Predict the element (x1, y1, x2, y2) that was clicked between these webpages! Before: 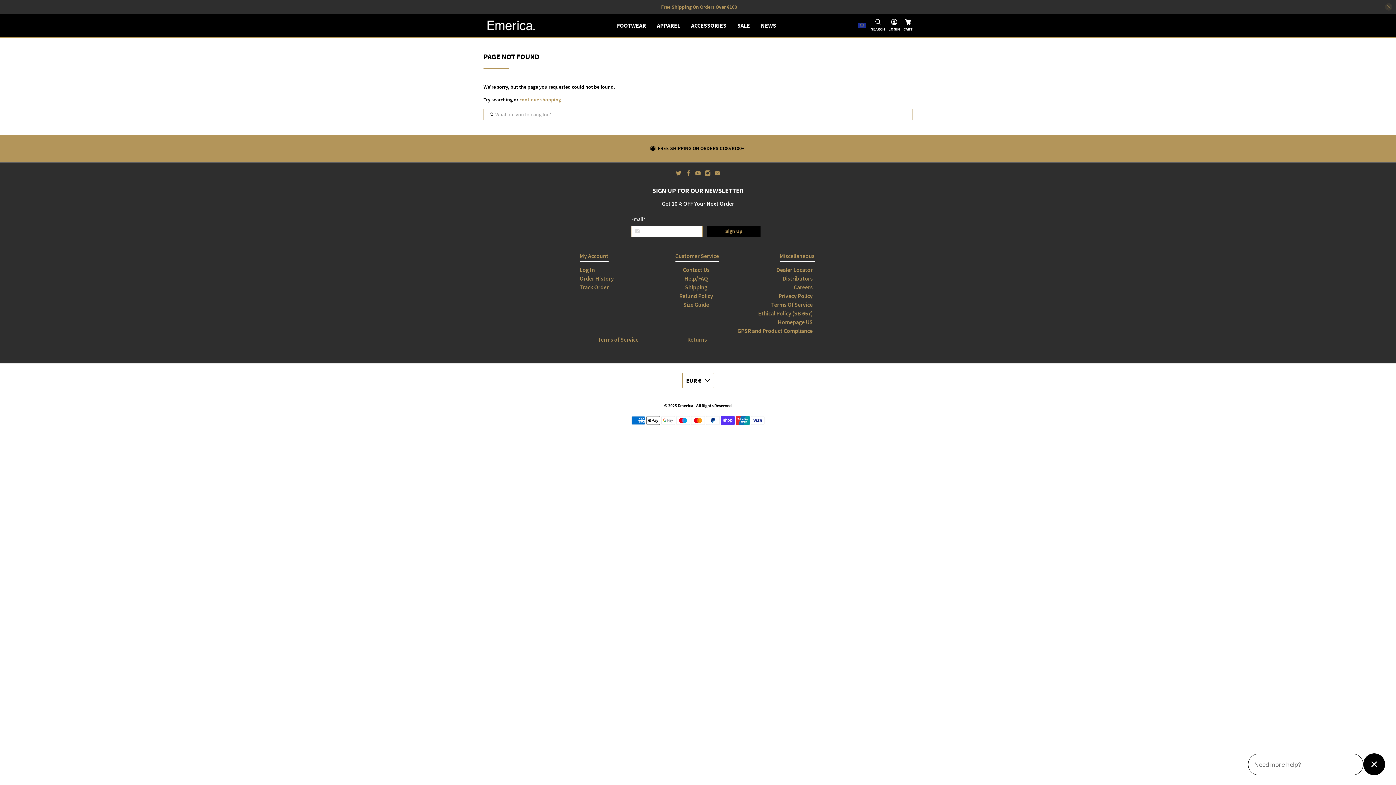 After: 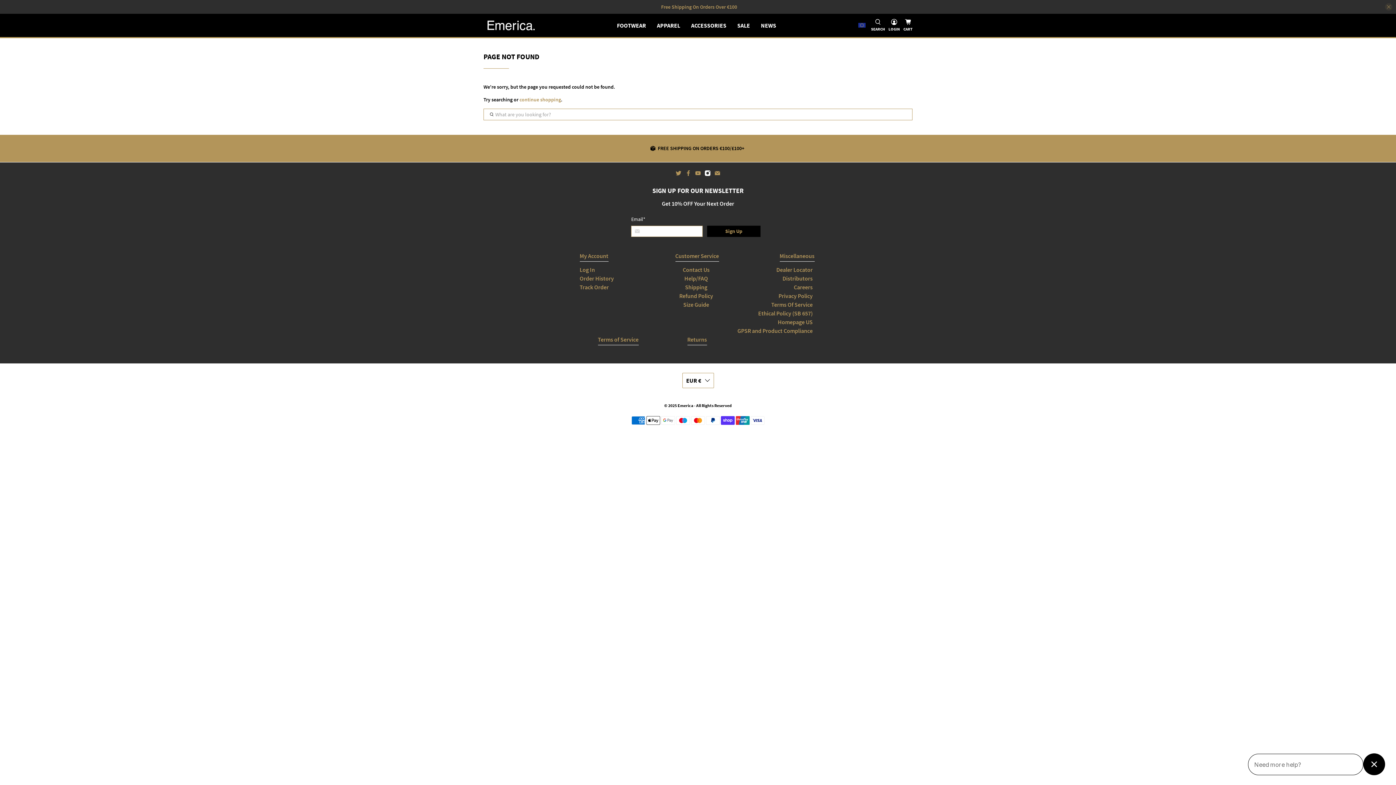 Action: bbox: (704, 170, 710, 177)